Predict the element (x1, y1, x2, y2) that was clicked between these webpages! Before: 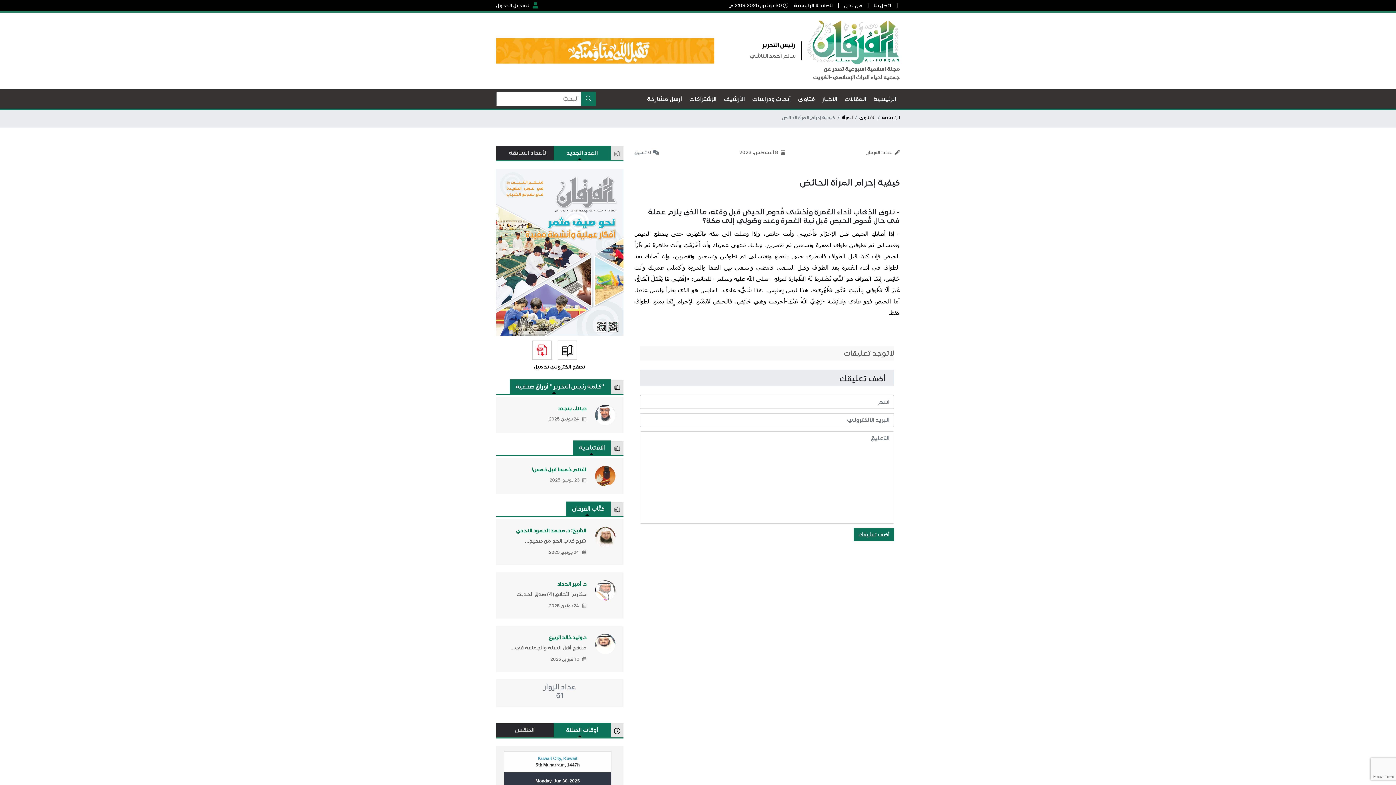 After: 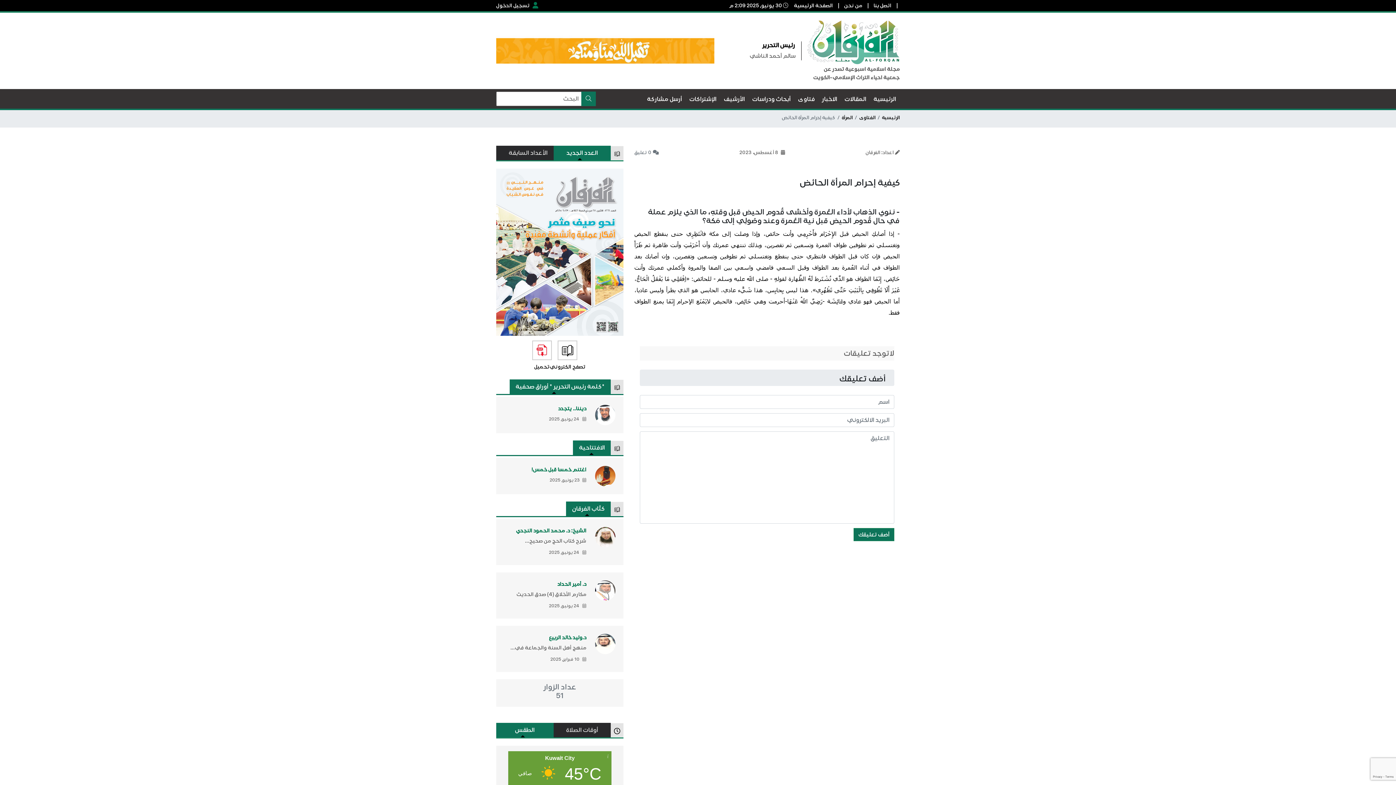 Action: label: الطقس bbox: (496, 723, 553, 737)